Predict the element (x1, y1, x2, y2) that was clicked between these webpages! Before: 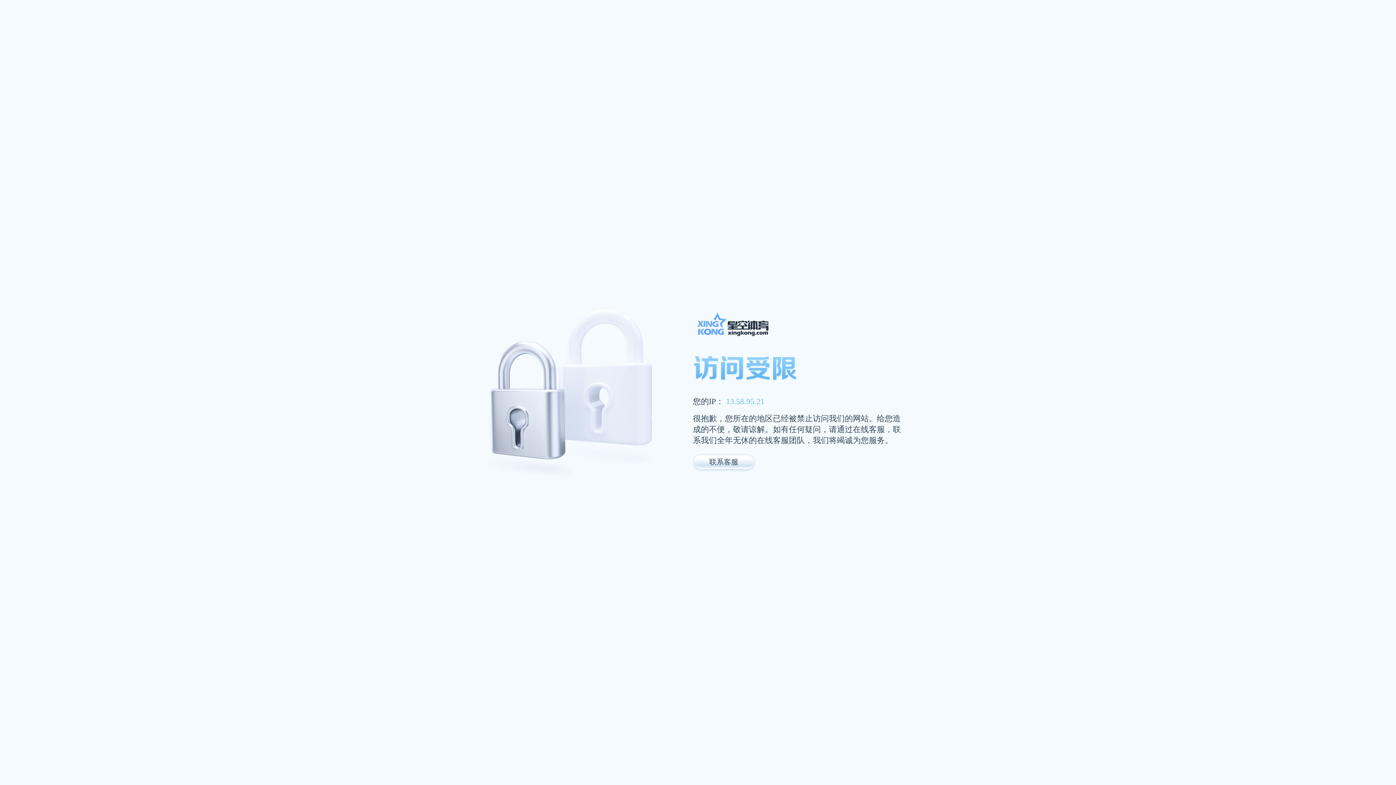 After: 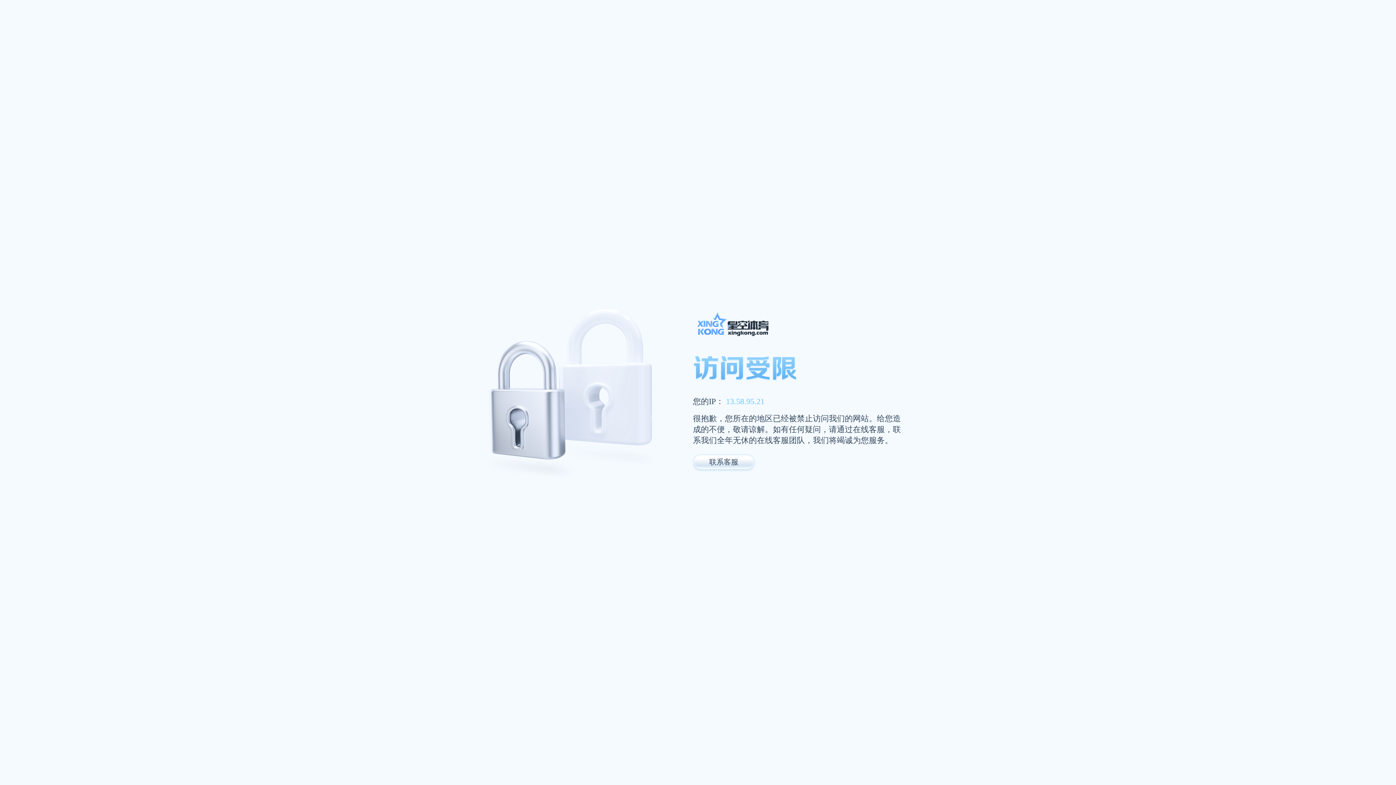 Action: bbox: (693, 311, 947, 341)